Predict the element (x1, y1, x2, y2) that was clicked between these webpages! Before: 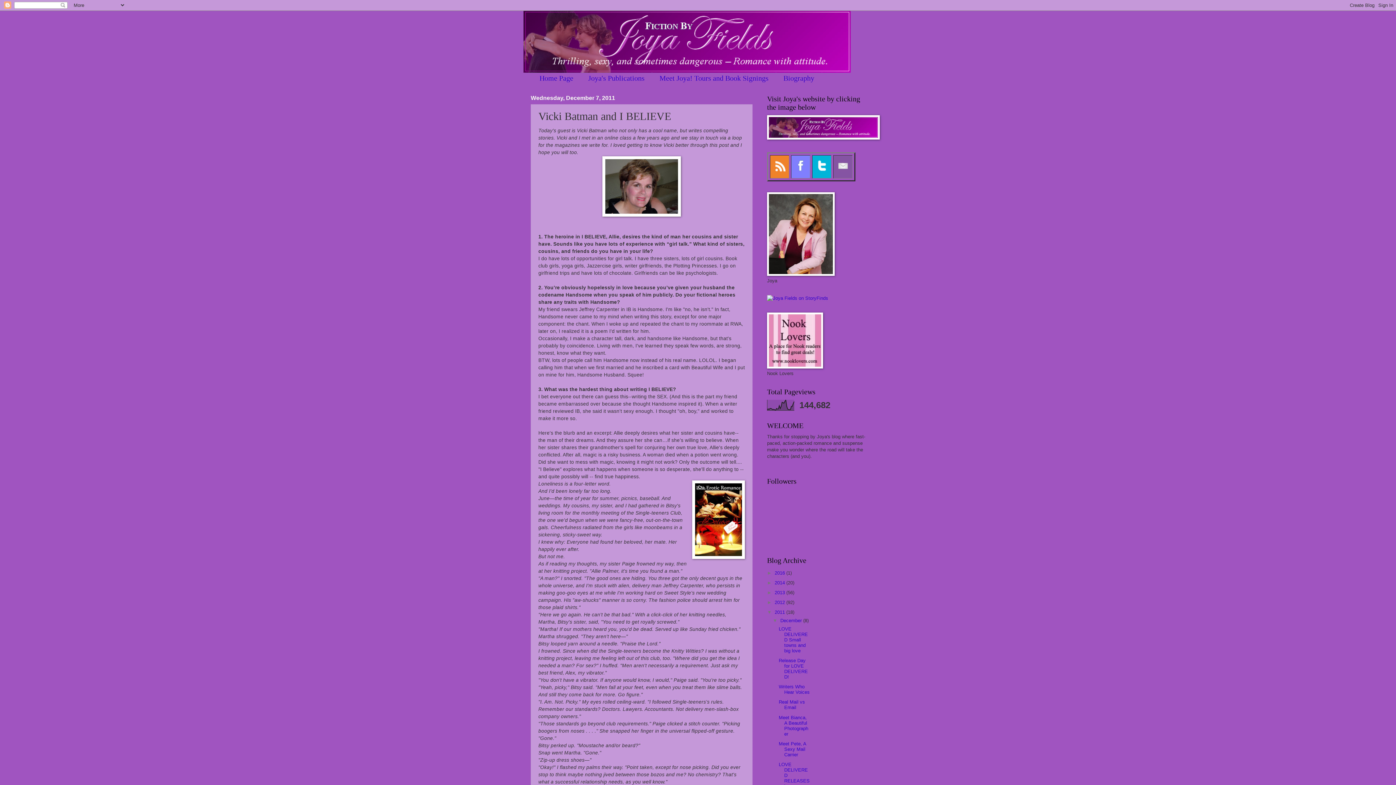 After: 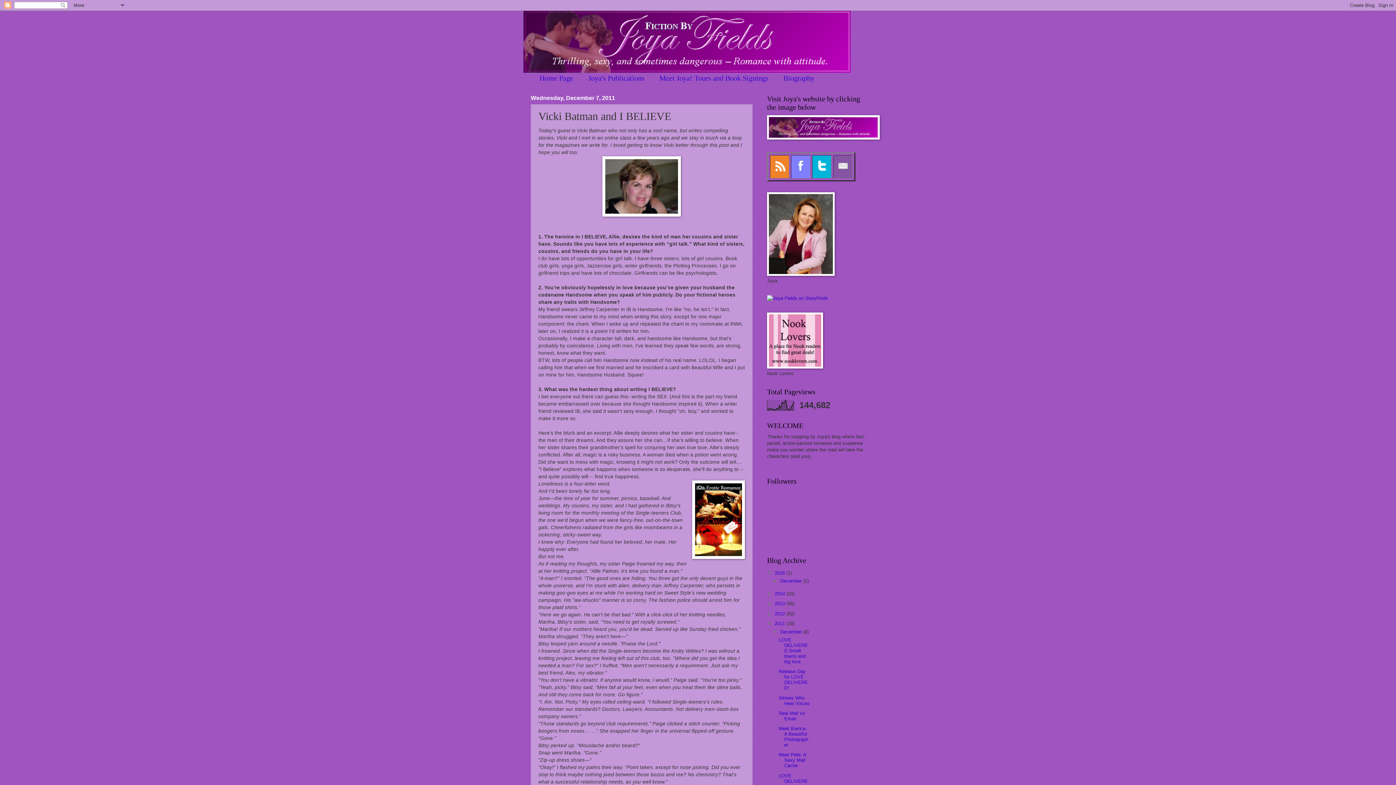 Action: bbox: (767, 570, 774, 575) label: ►  